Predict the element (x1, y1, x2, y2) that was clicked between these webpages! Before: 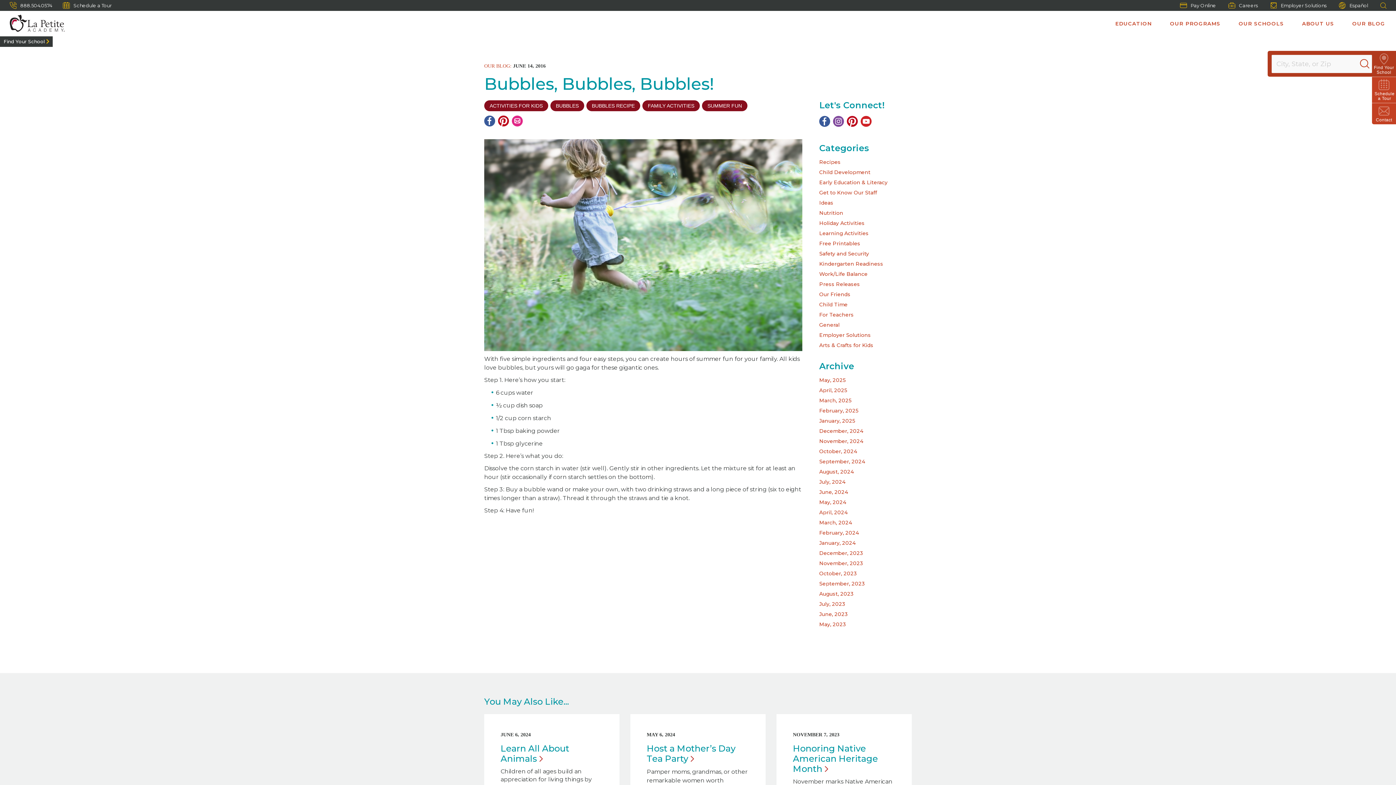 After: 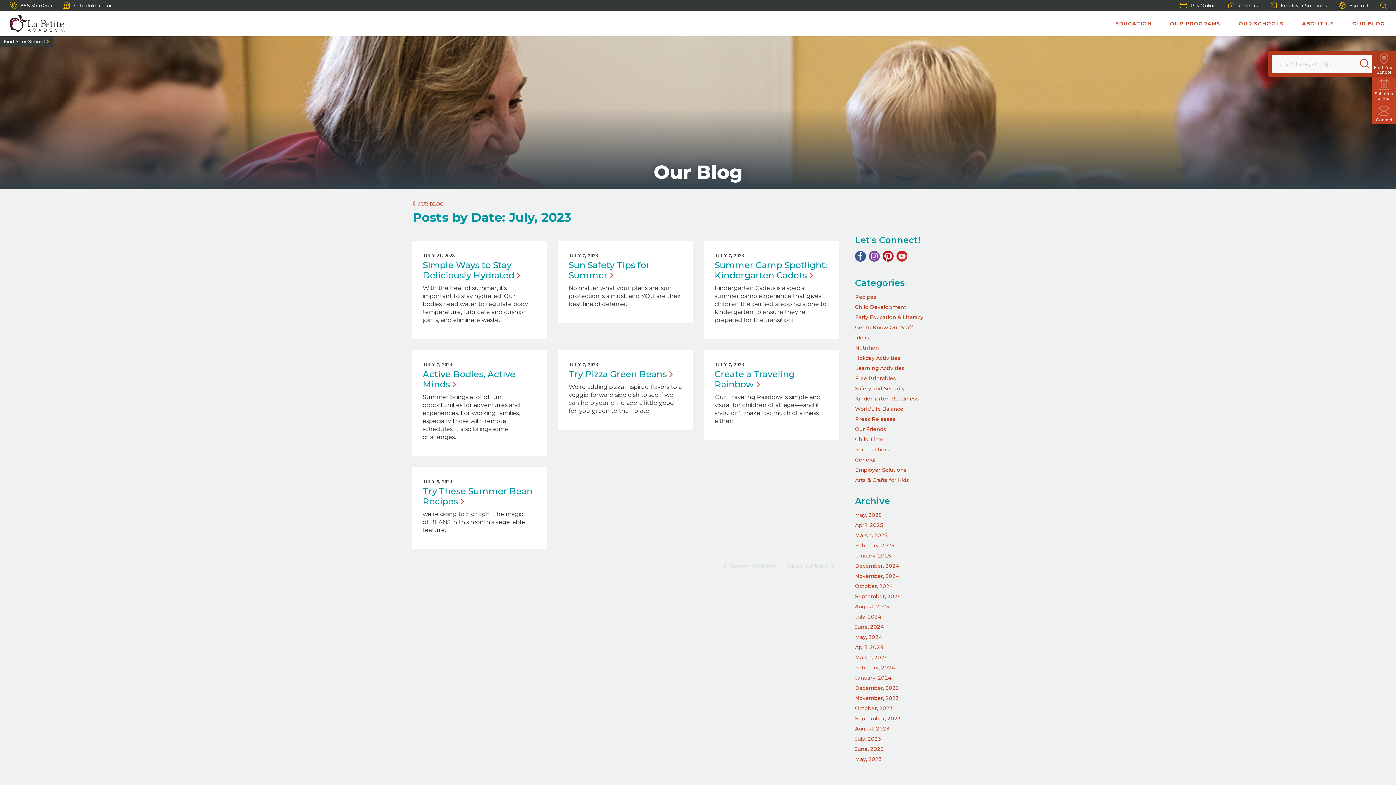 Action: bbox: (819, 601, 845, 607) label: July, 2023